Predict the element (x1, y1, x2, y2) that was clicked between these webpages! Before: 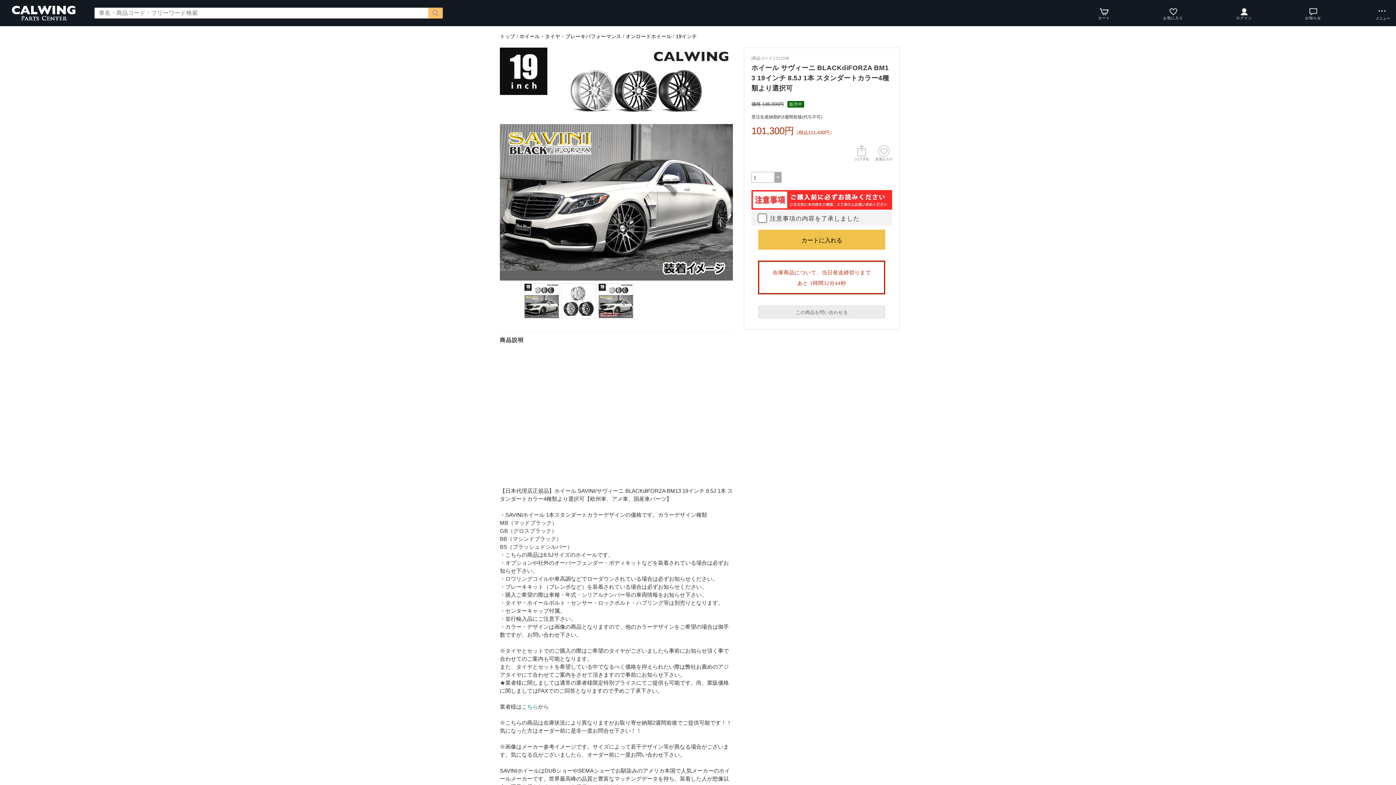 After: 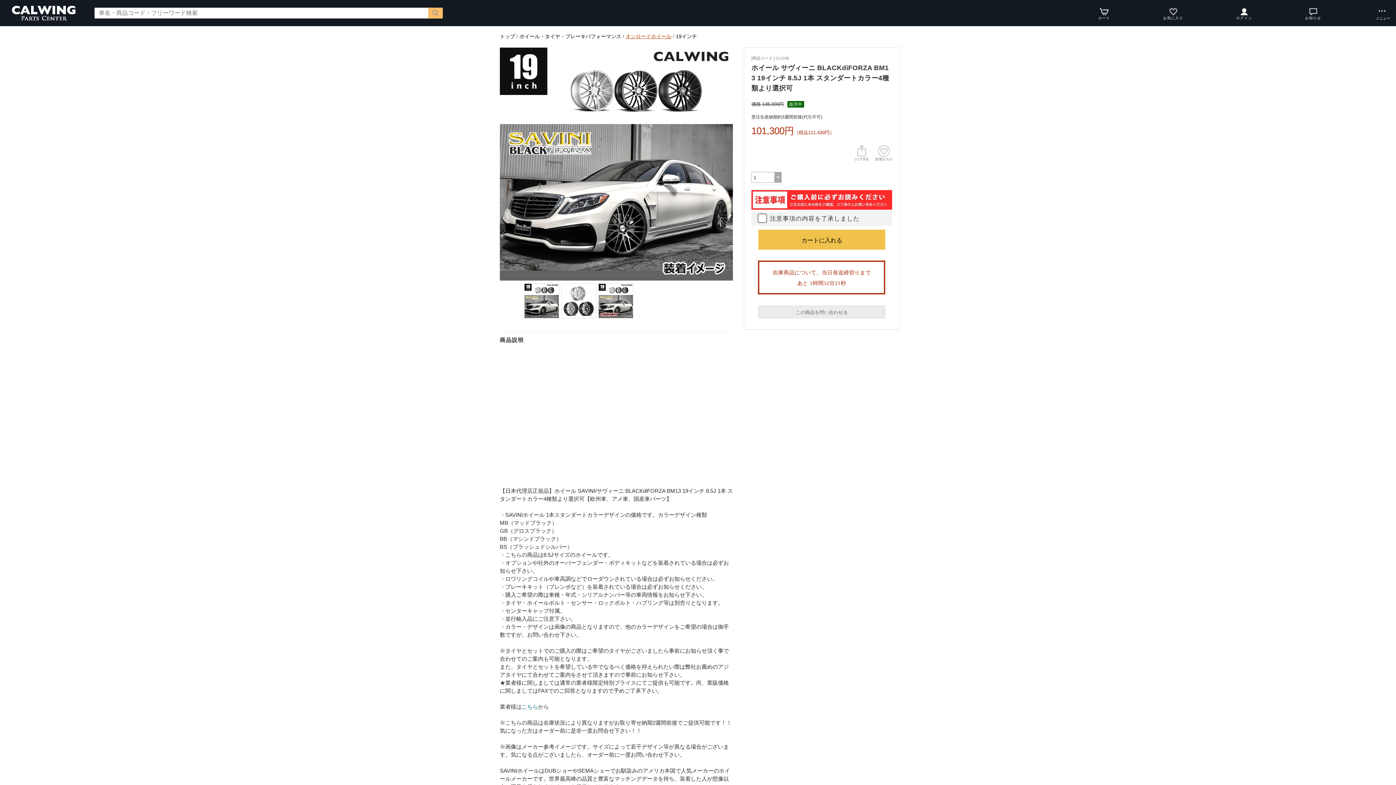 Action: bbox: (625, 33, 671, 39) label: オンロードホイール